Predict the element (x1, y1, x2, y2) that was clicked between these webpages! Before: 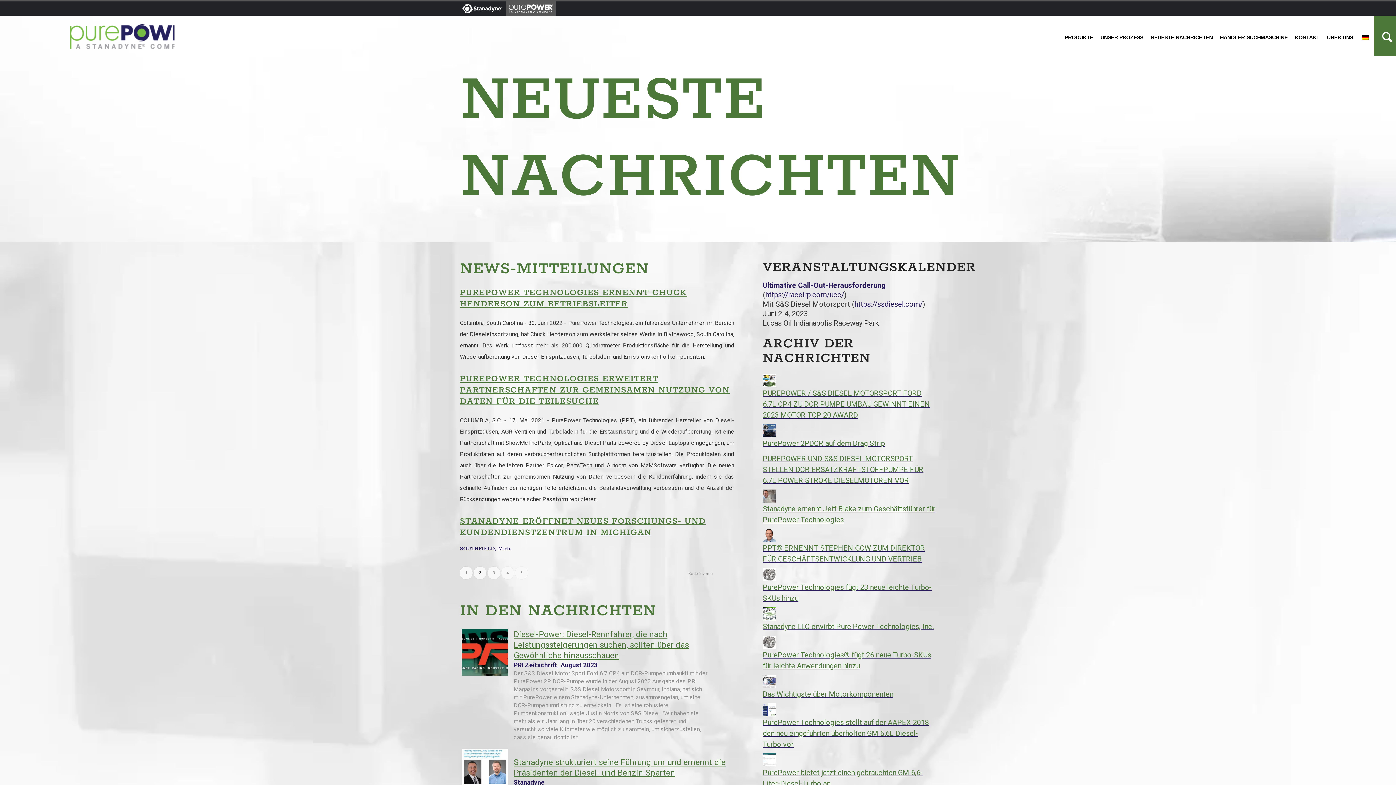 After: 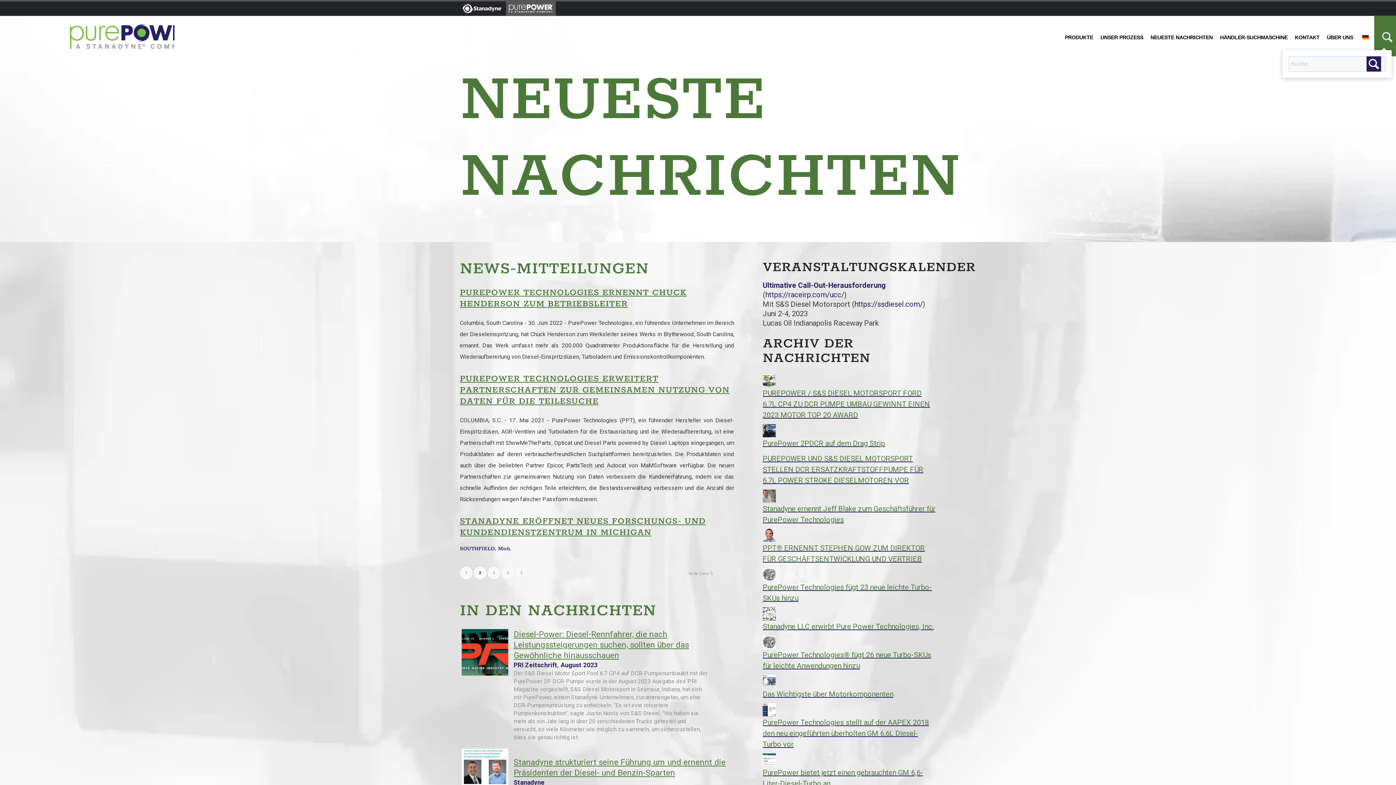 Action: bbox: (1382, 17, 1388, 57)